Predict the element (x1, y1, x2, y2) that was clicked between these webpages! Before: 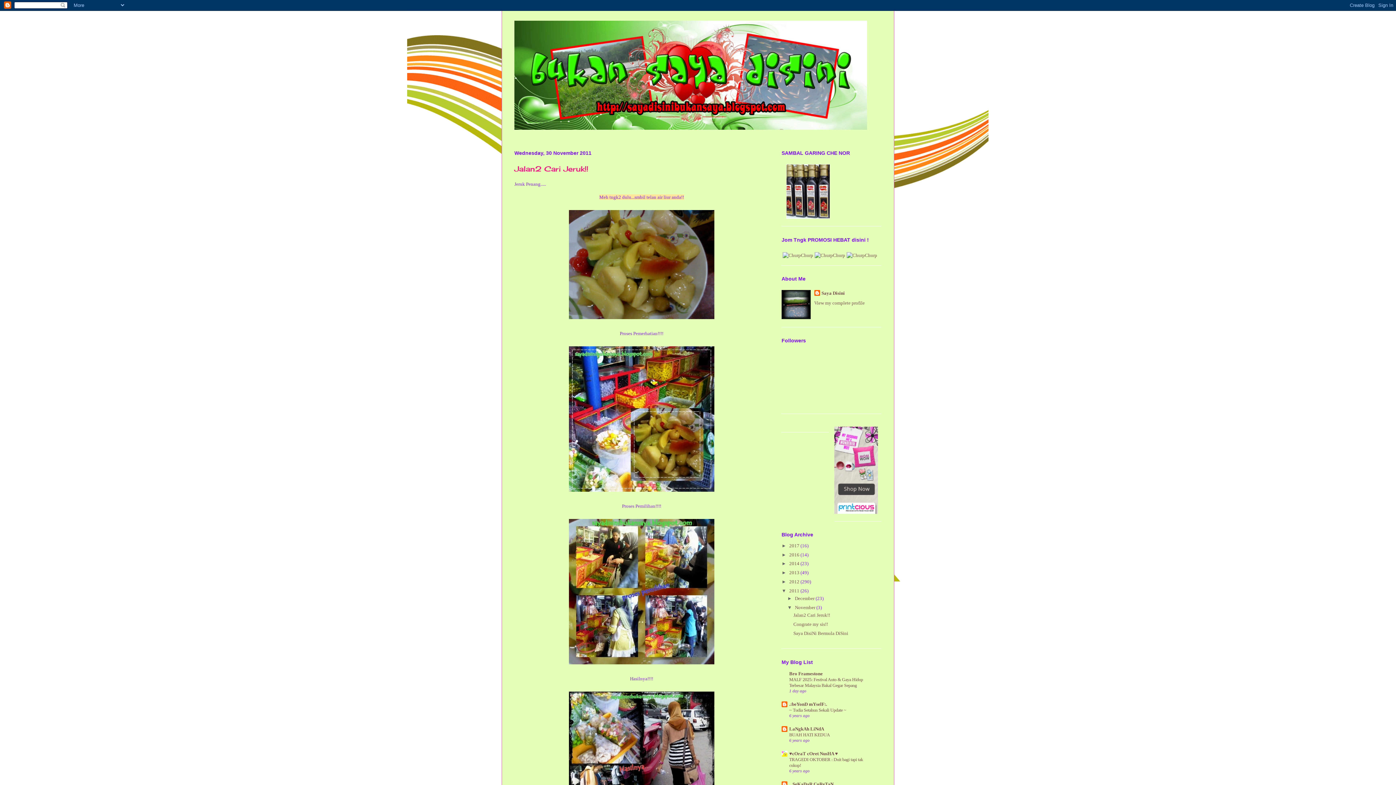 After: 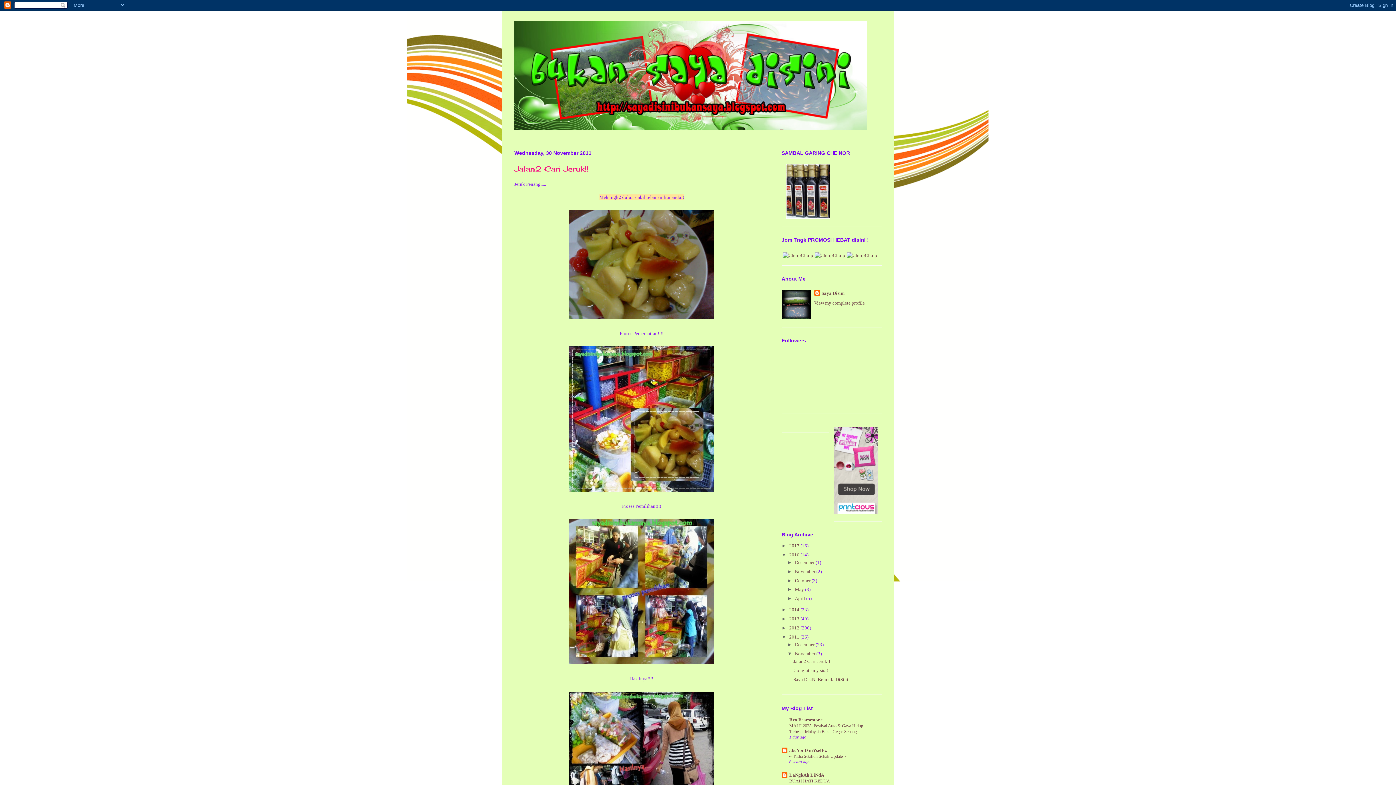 Action: label: ►   bbox: (781, 552, 789, 557)